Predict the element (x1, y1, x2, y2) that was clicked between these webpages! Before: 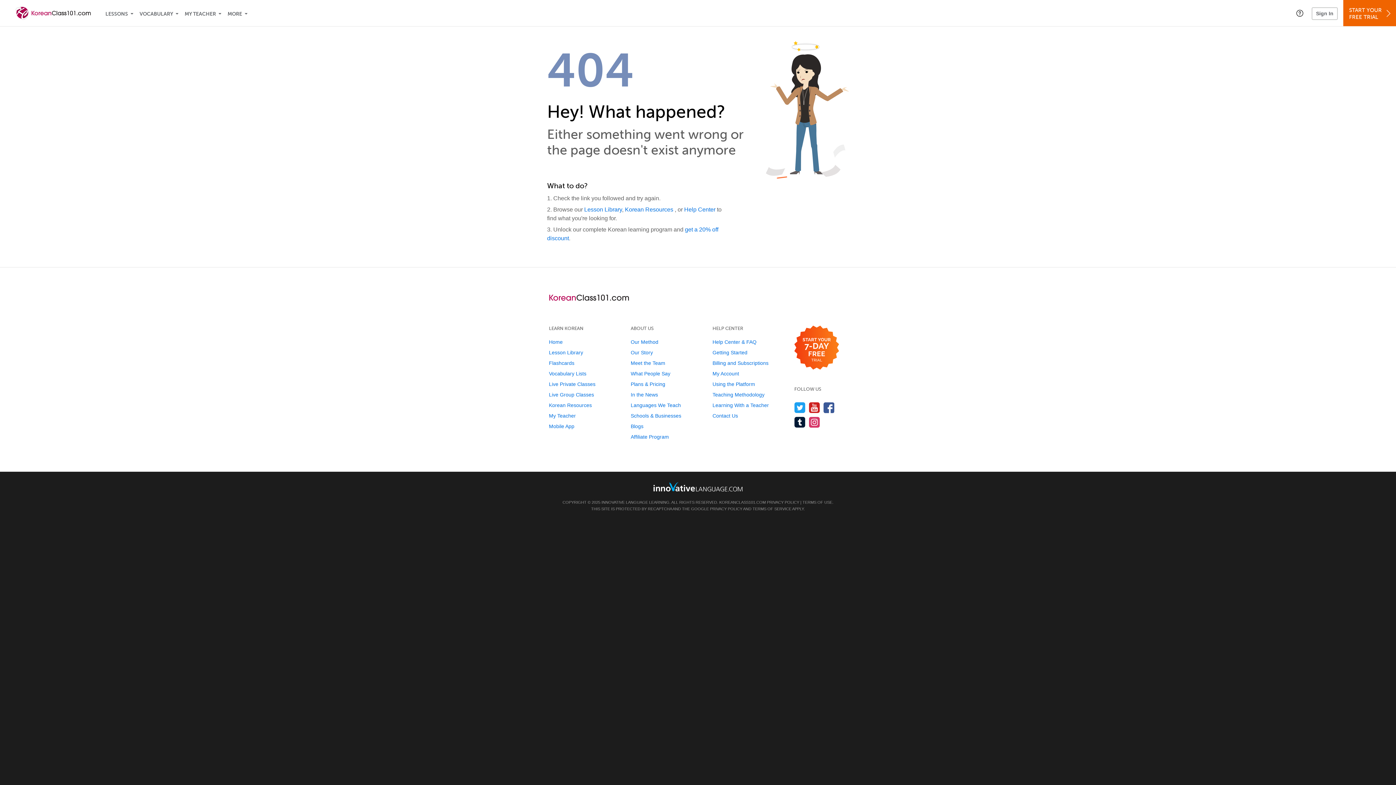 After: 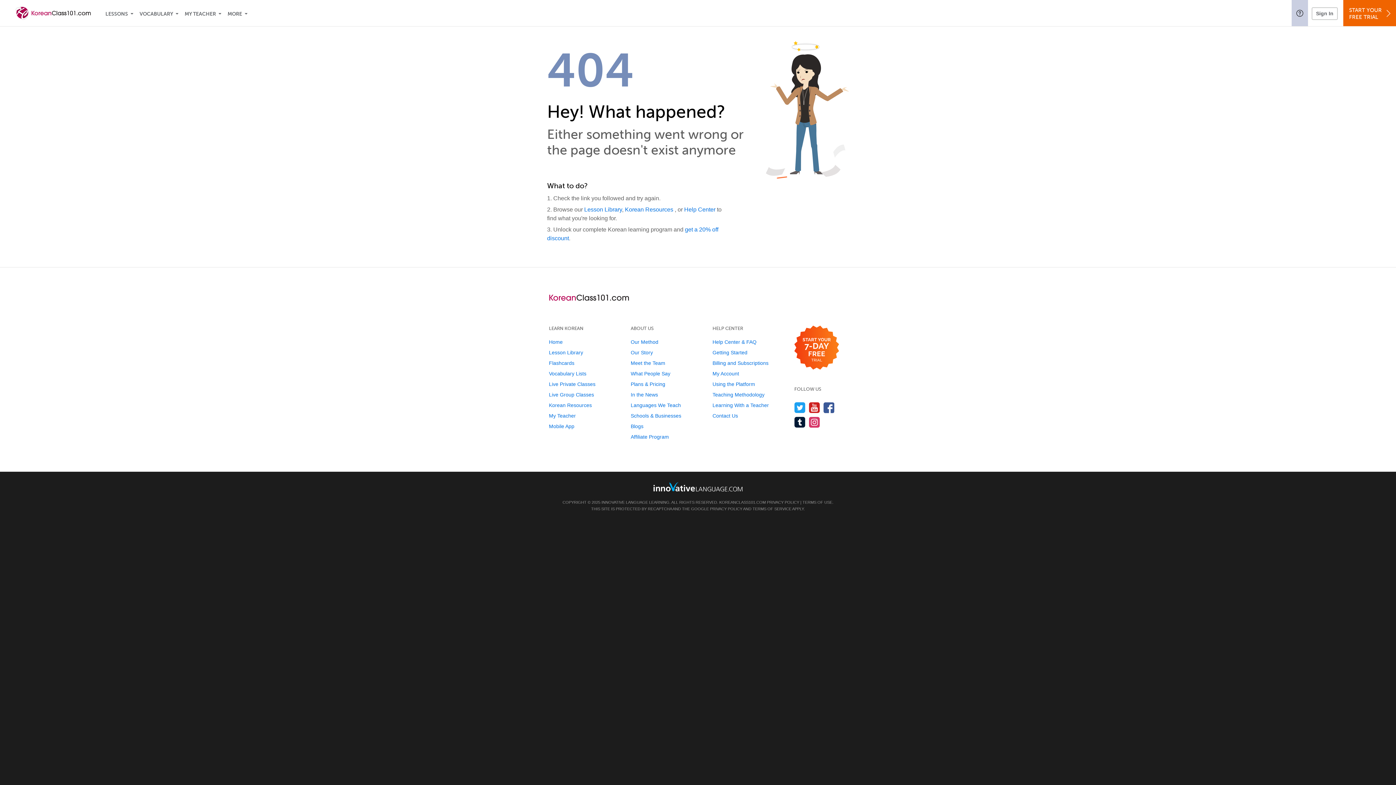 Action: bbox: (1292, 0, 1308, 26)